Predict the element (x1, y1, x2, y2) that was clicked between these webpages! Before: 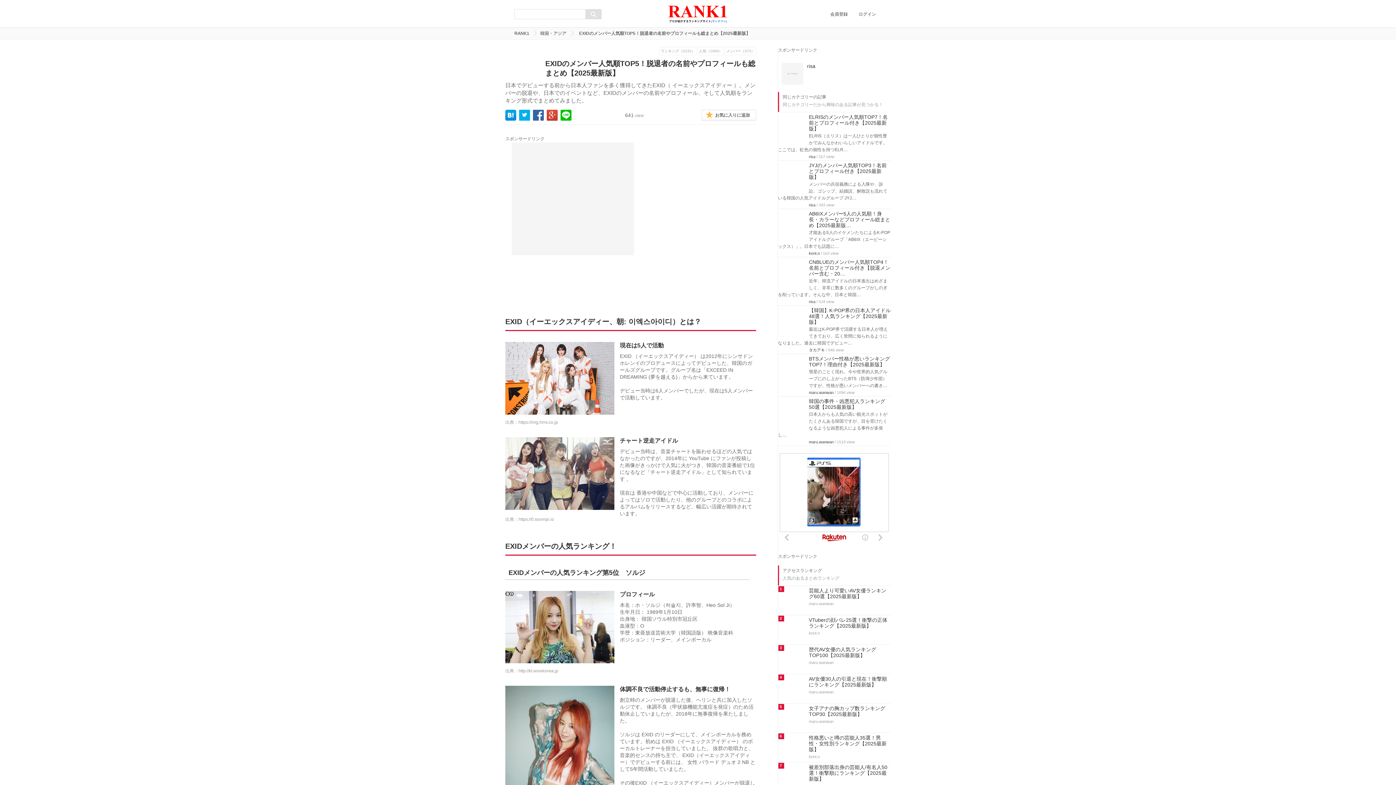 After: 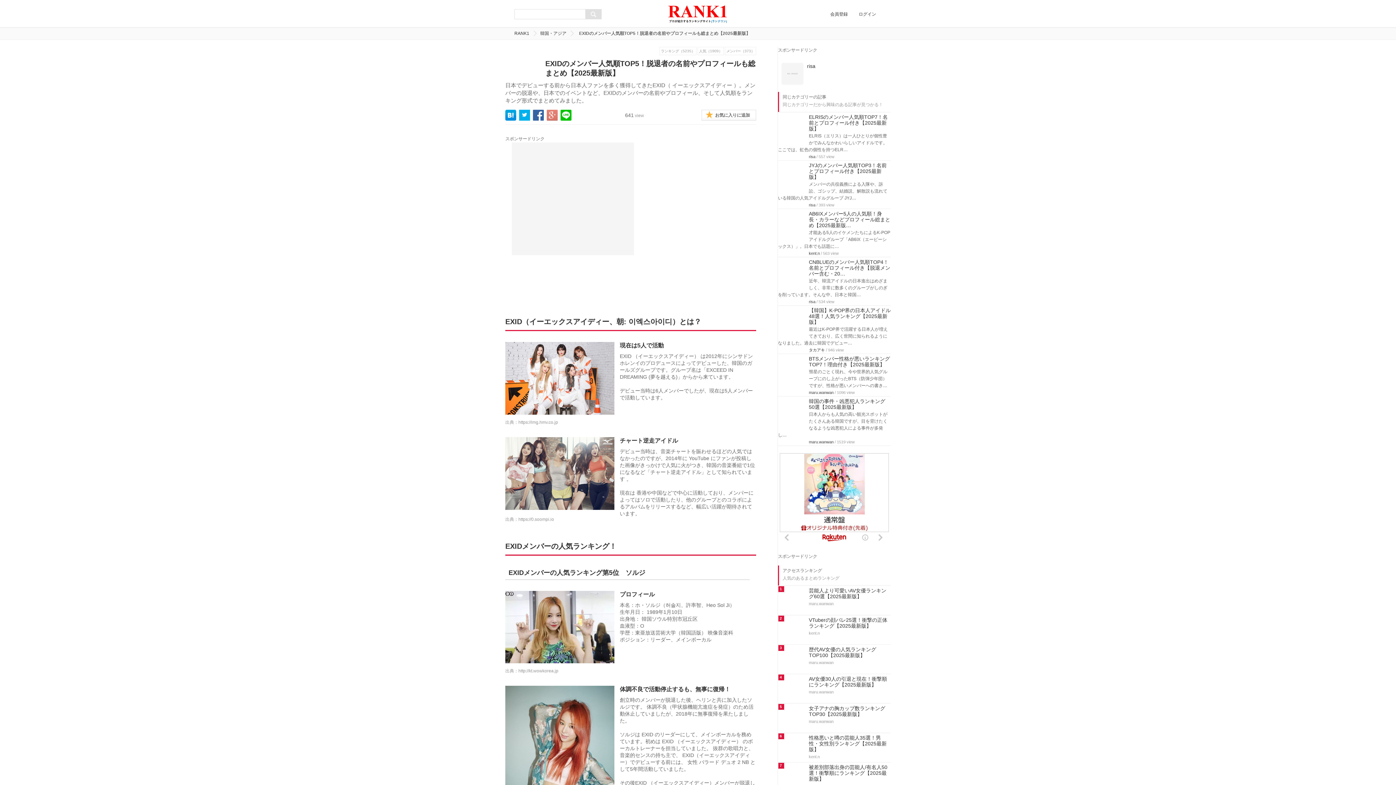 Action: bbox: (546, 116, 559, 121)